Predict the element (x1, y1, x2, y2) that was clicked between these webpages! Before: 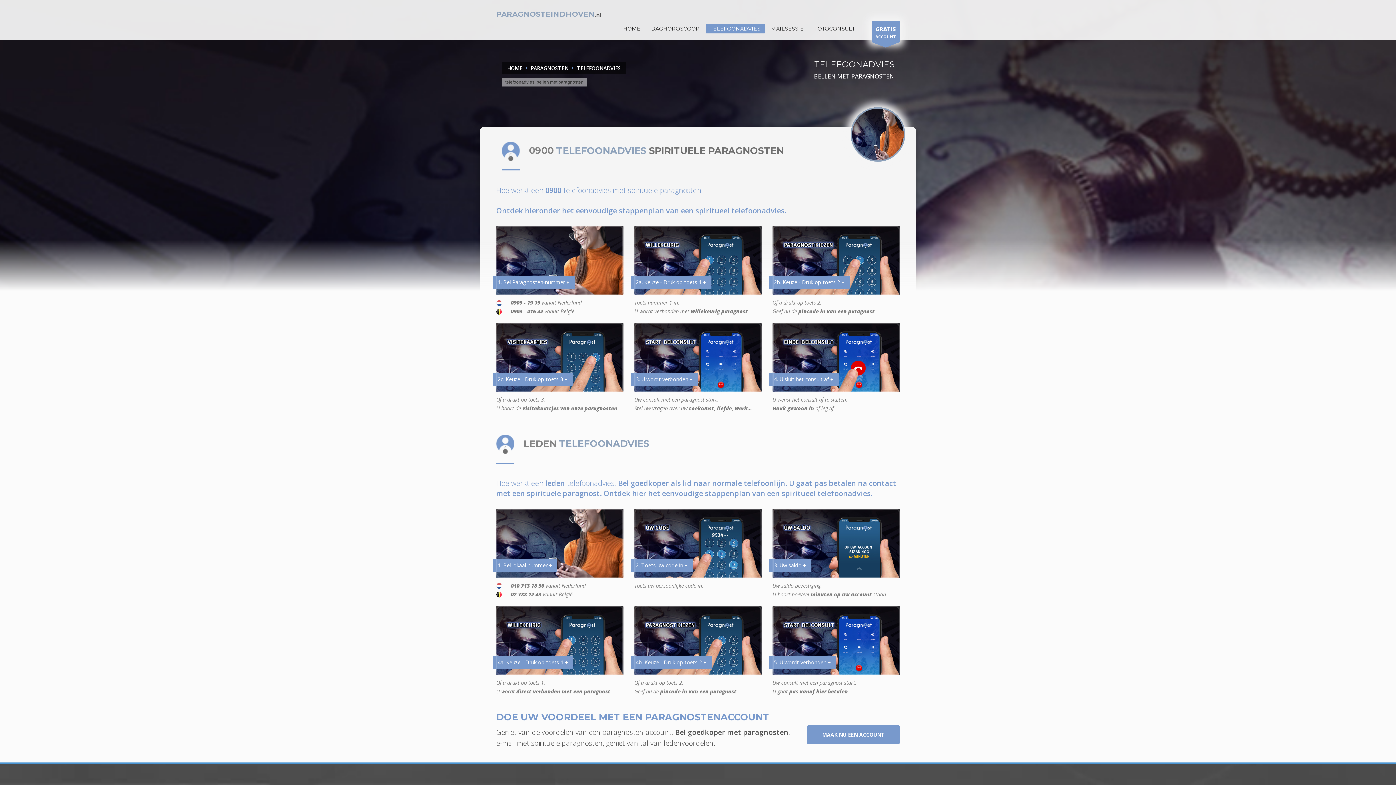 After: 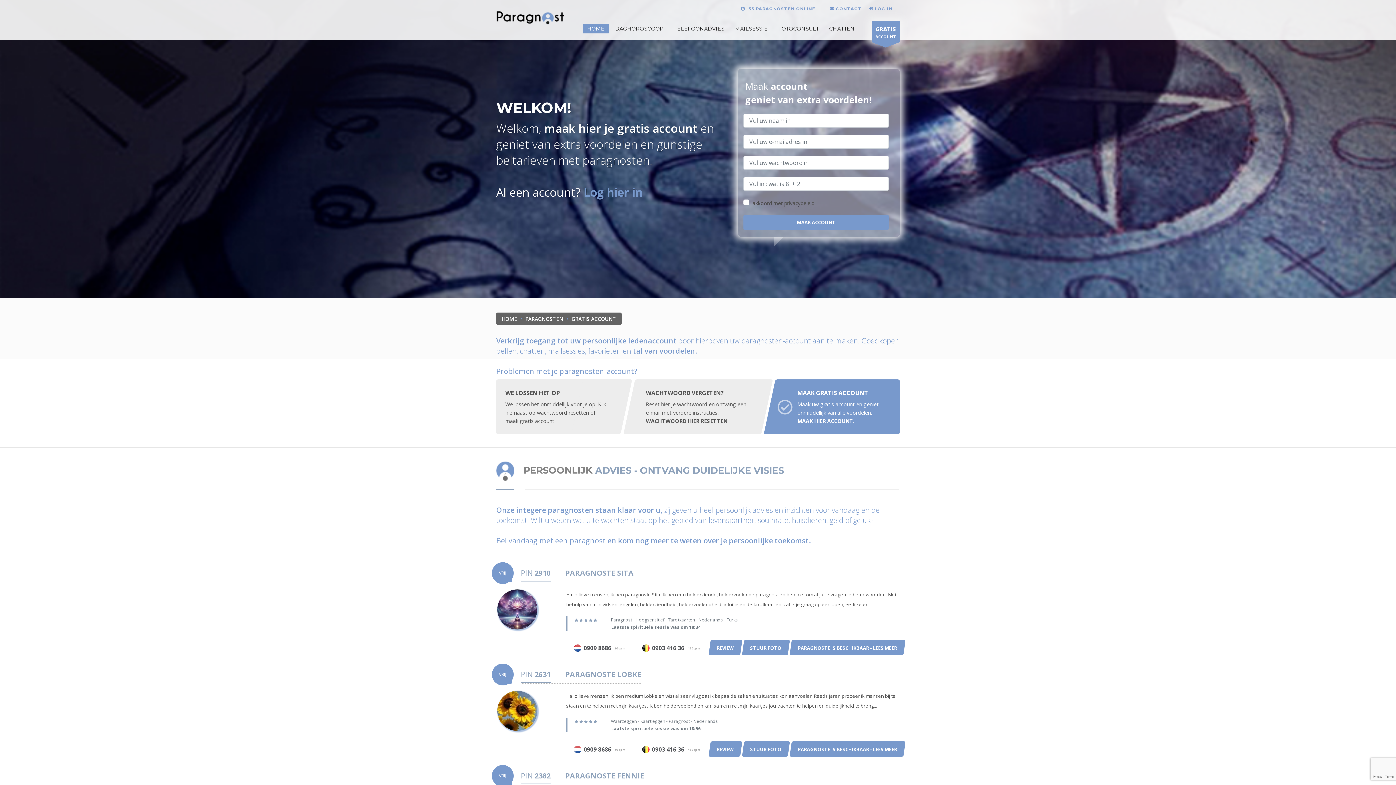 Action: bbox: (807, 725, 900, 744) label: MAAK NU EEN ACCOUNT